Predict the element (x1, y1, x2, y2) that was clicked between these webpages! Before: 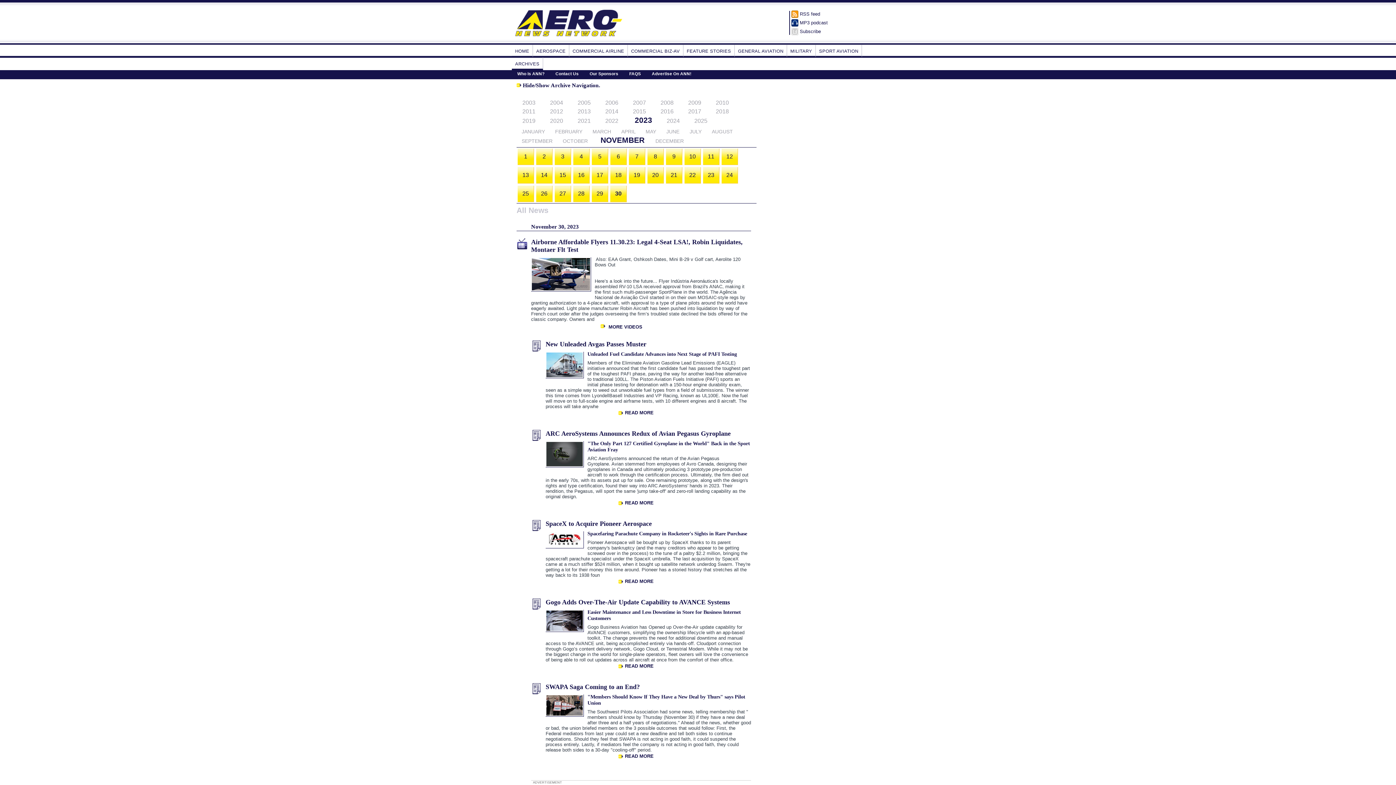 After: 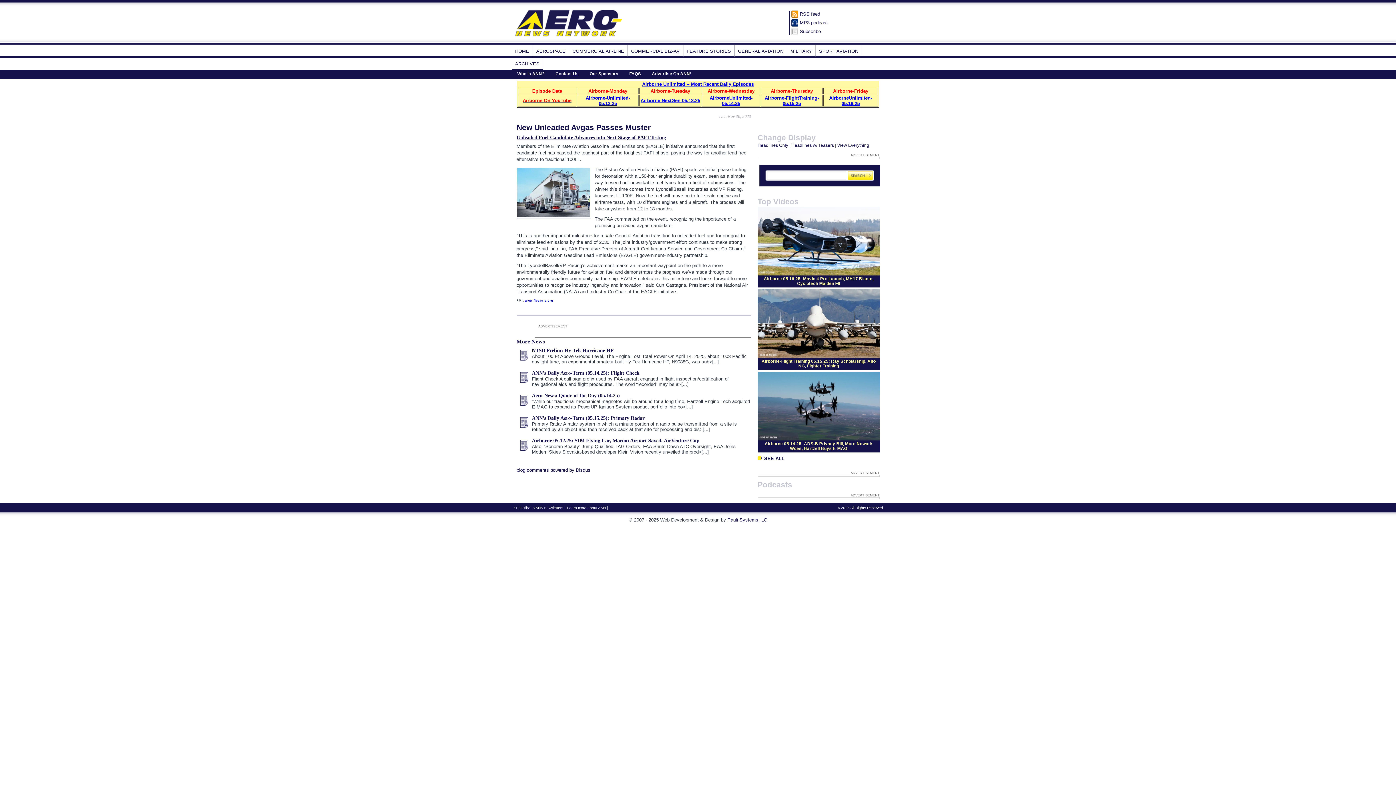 Action: label: New Unleaded Avgas Passes Muster bbox: (545, 340, 646, 348)